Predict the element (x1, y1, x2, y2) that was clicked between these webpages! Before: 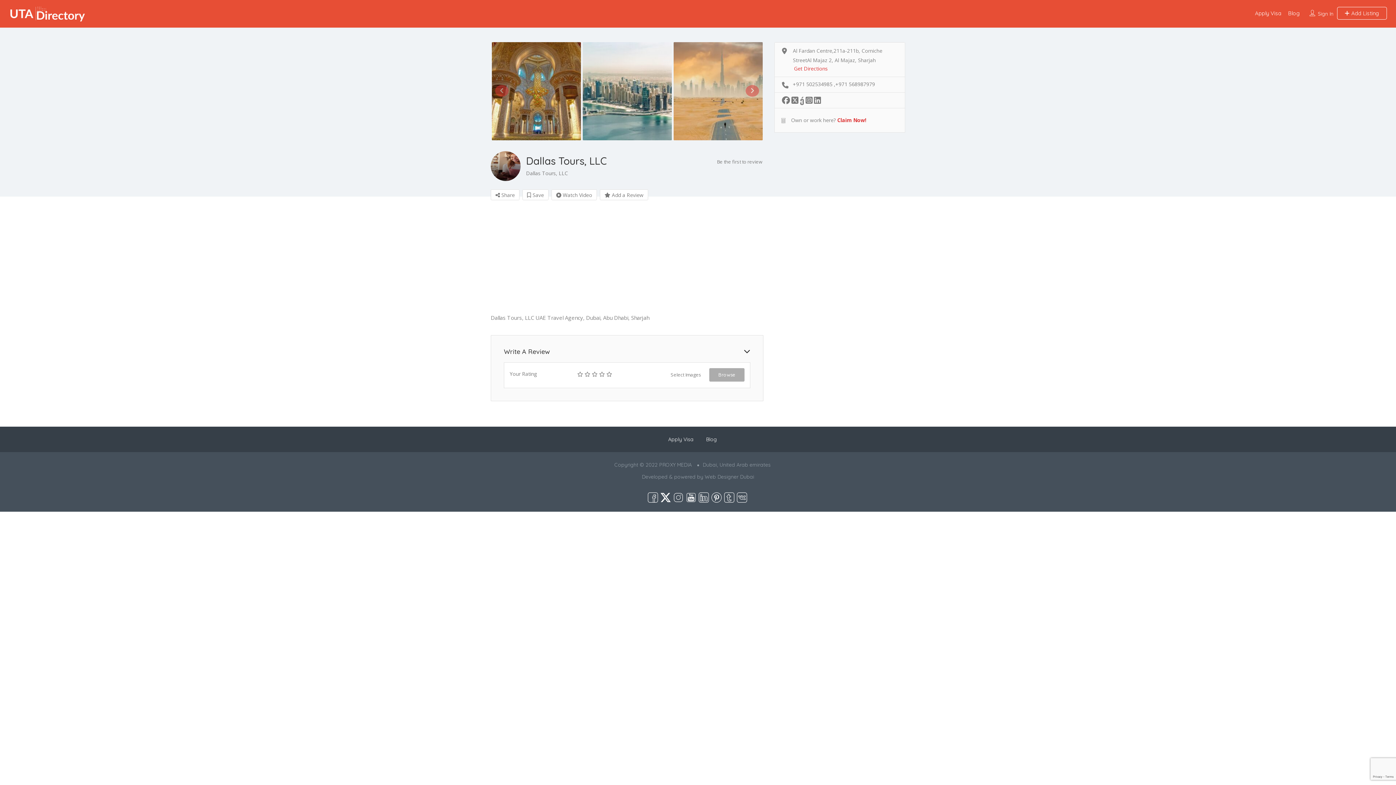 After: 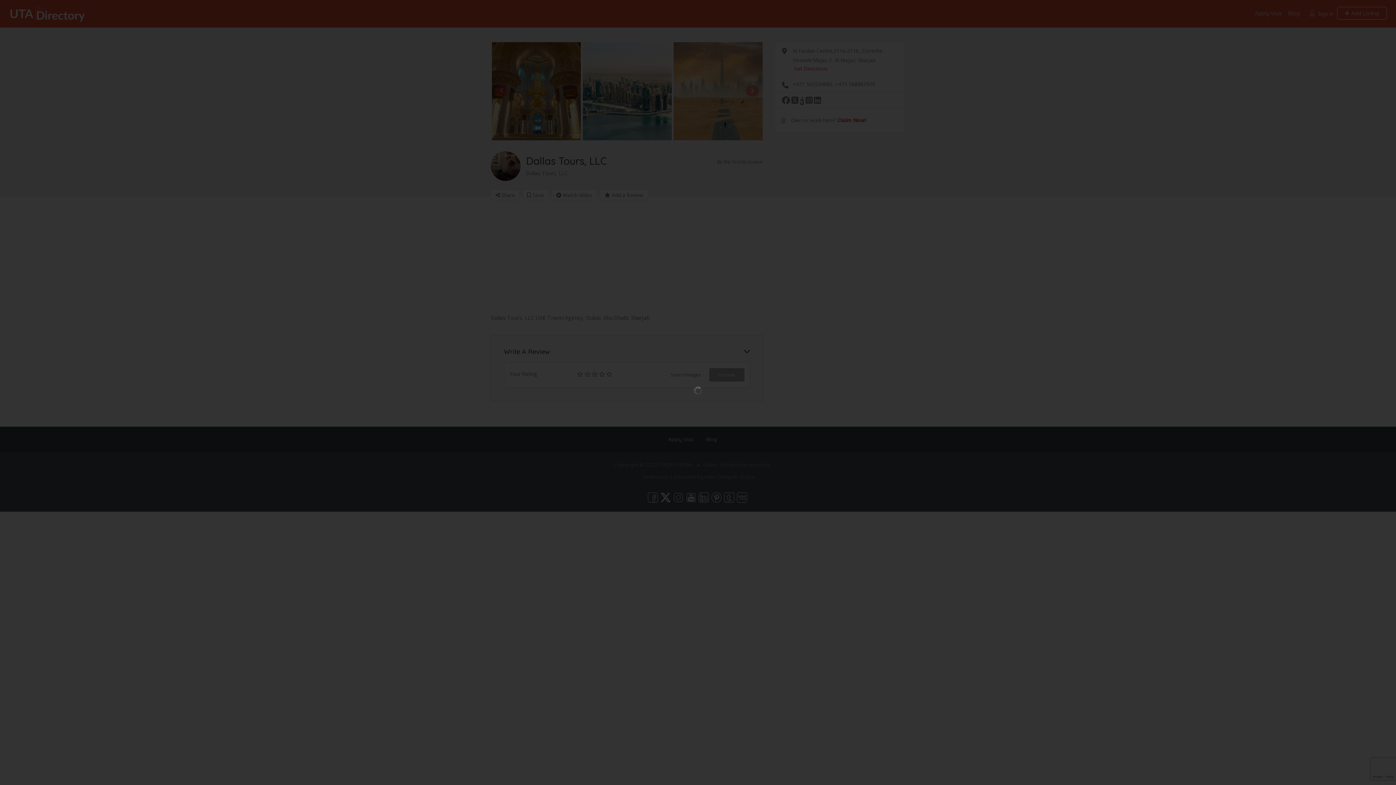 Action: bbox: (672, 42, 763, 140)